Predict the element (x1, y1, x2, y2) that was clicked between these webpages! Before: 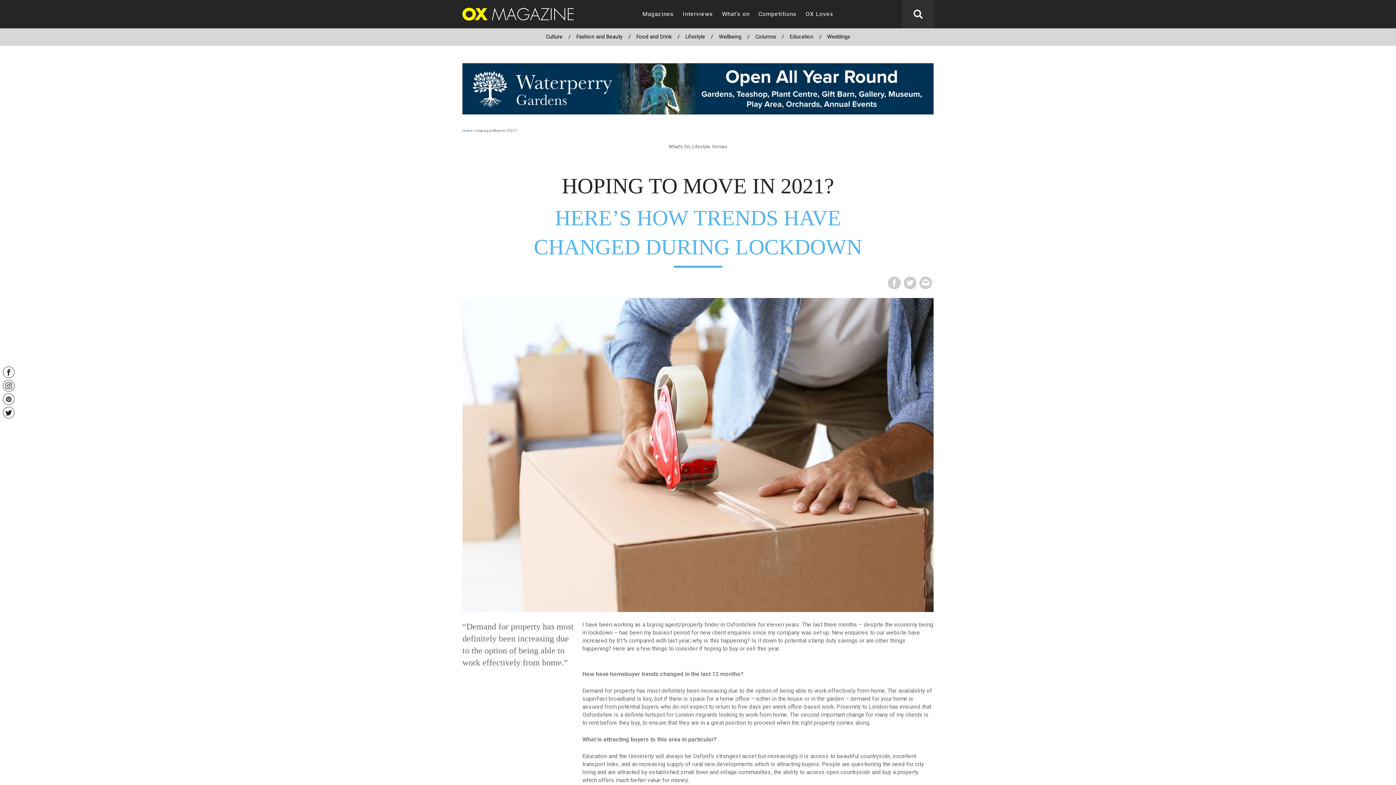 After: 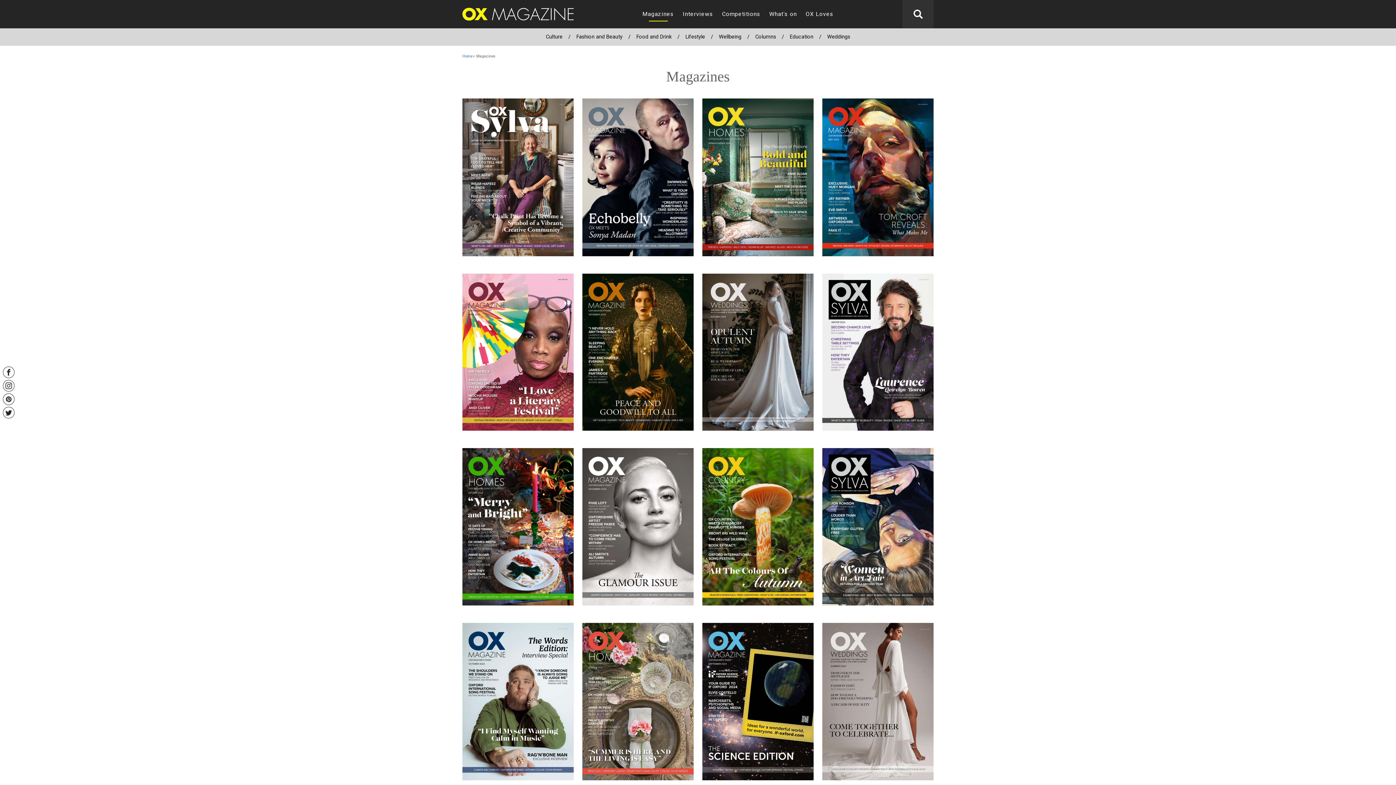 Action: bbox: (638, 6, 678, 21) label: Magazines